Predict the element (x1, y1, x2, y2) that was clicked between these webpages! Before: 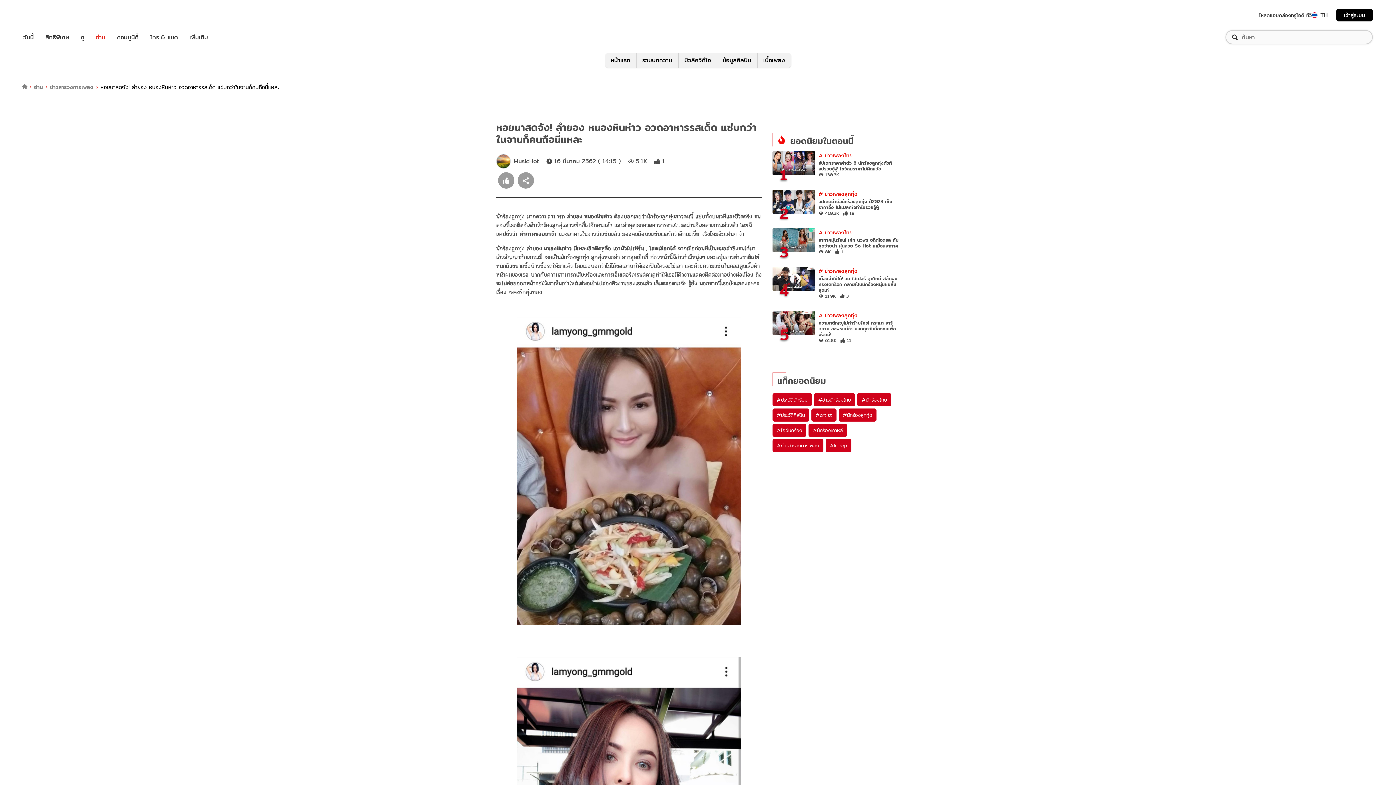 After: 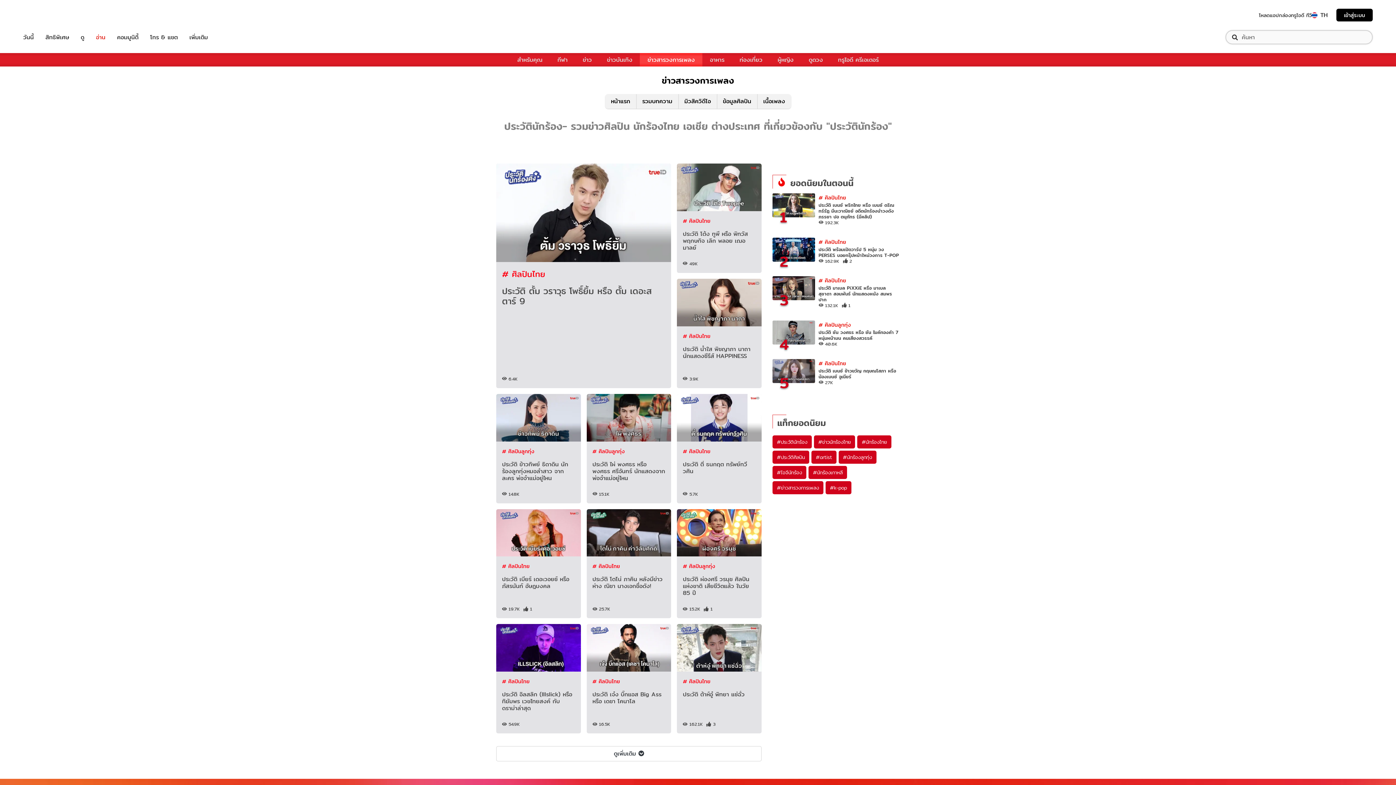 Action: label: #ประวัตินักร้อง bbox: (772, 393, 811, 406)